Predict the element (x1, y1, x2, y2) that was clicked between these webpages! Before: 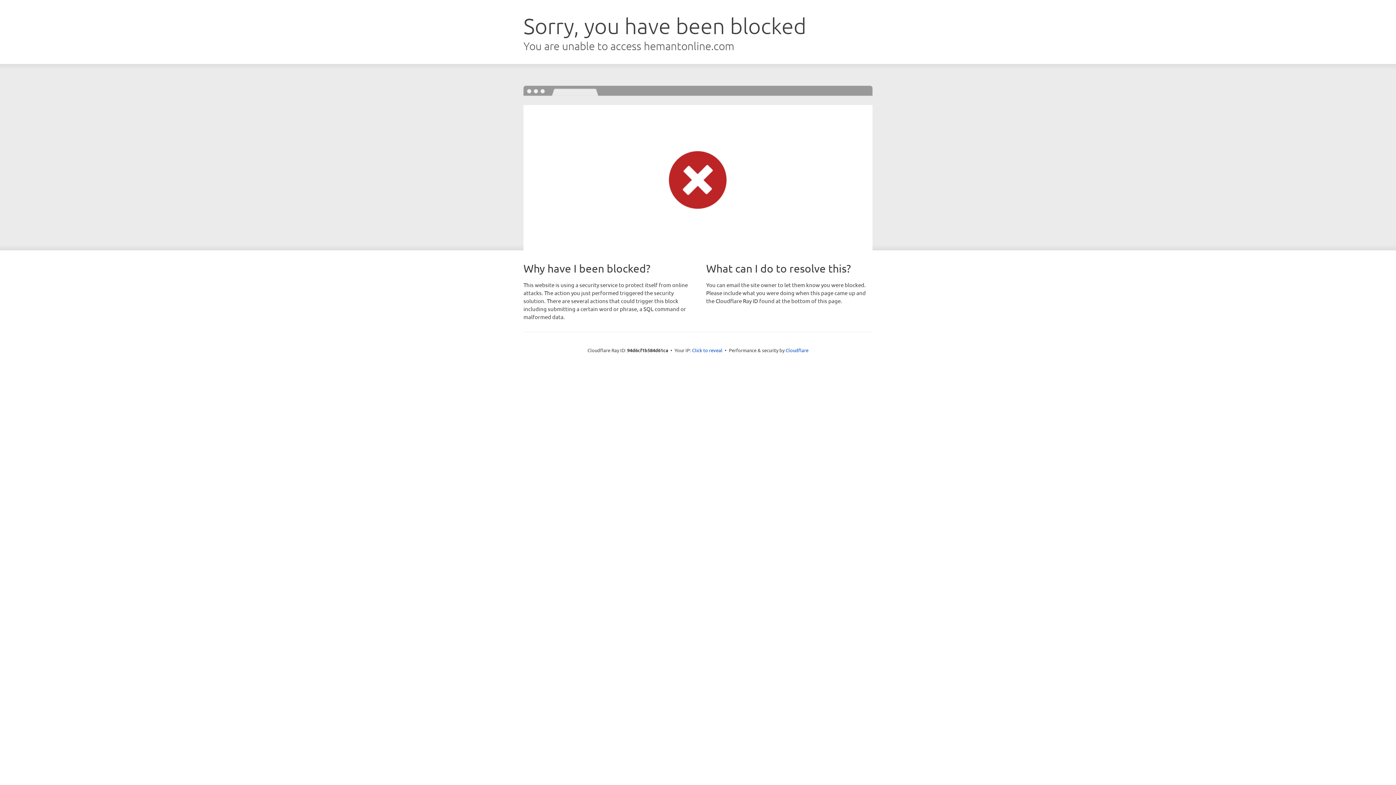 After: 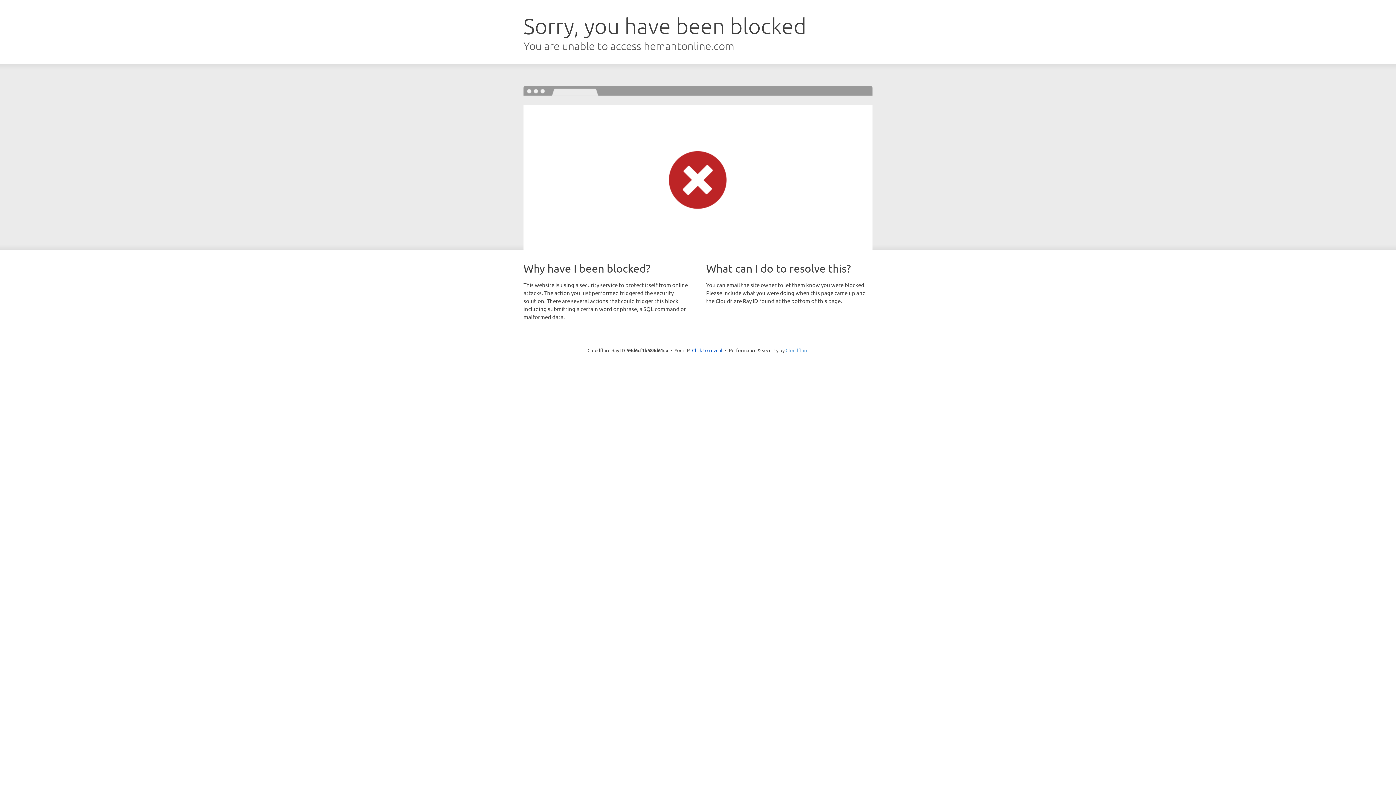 Action: label: Cloudflare bbox: (785, 347, 808, 353)